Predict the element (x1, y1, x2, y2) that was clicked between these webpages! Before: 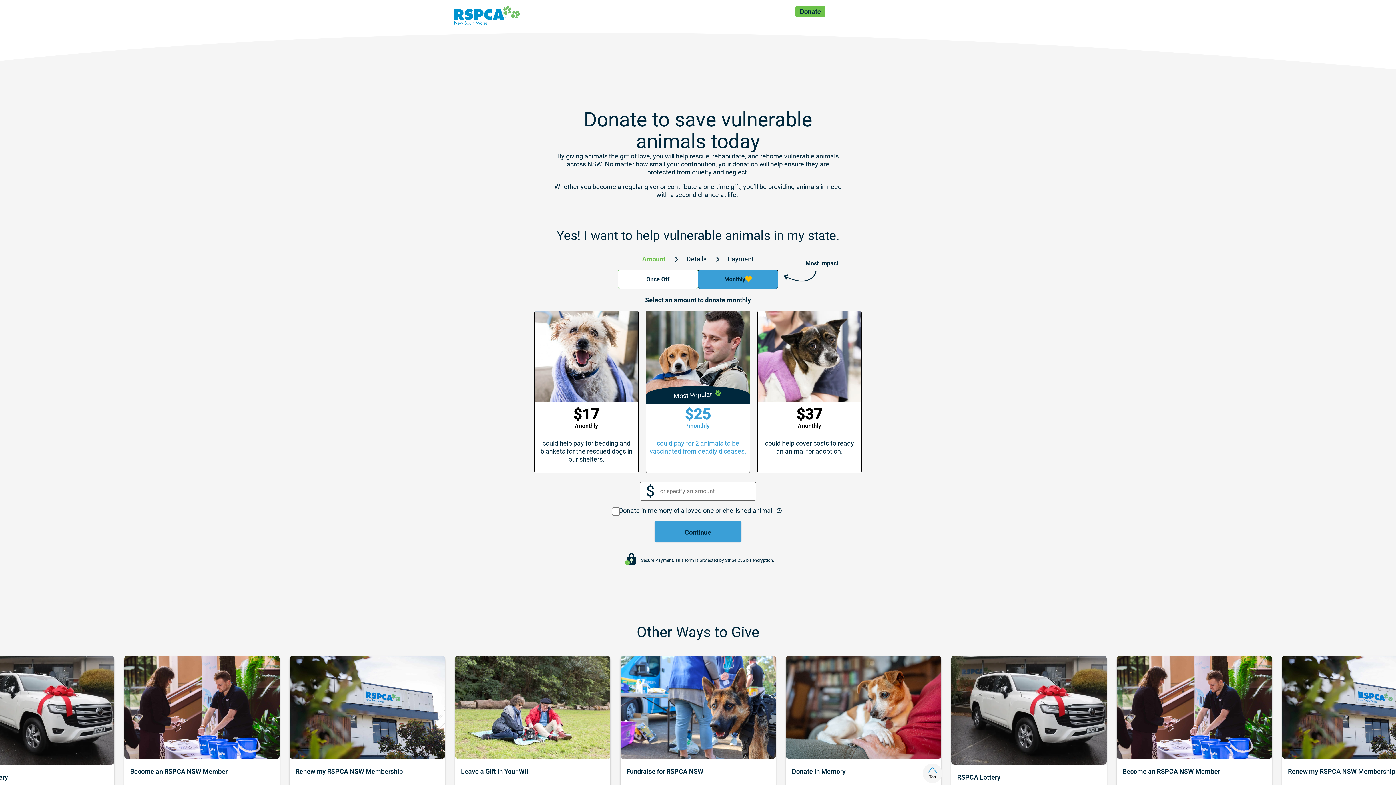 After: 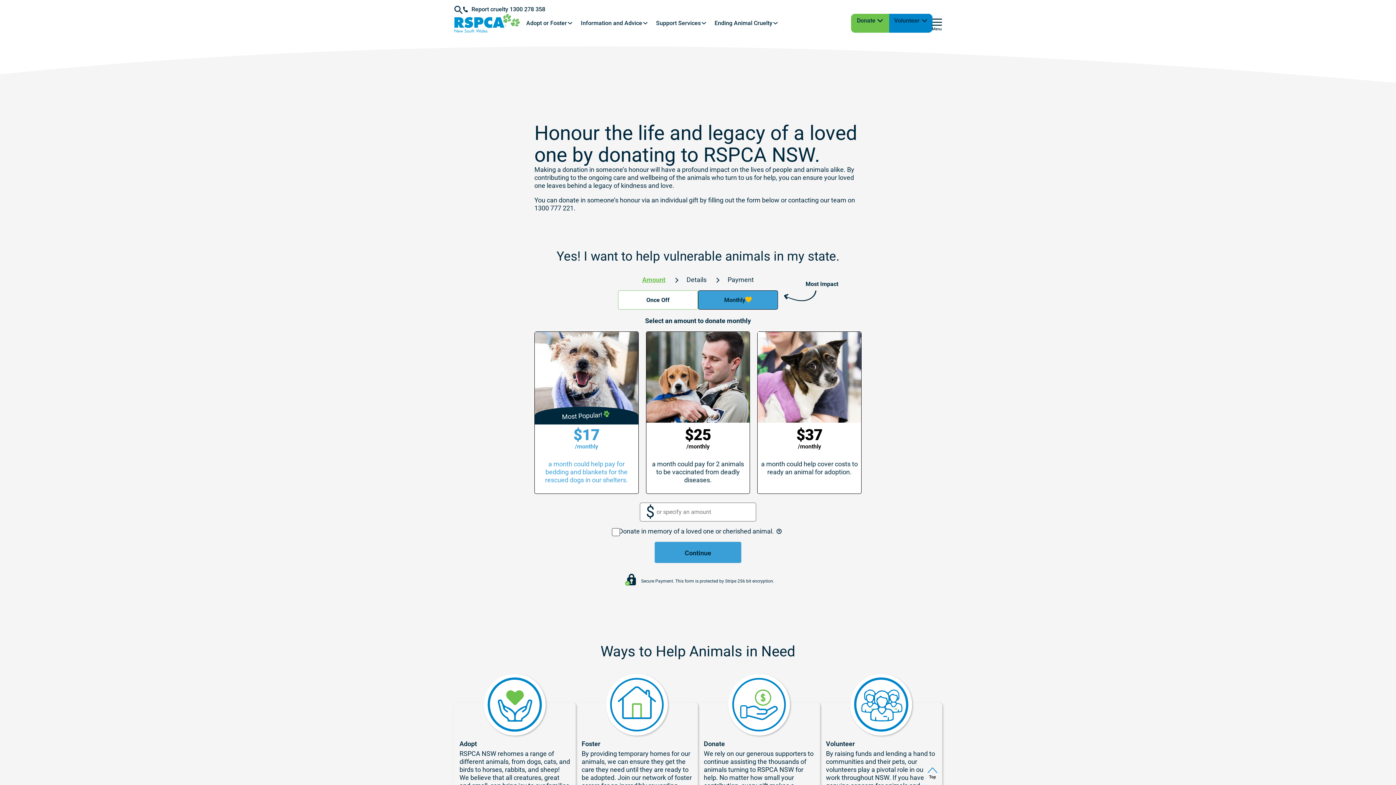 Action: bbox: (786, 655, 941, 759)